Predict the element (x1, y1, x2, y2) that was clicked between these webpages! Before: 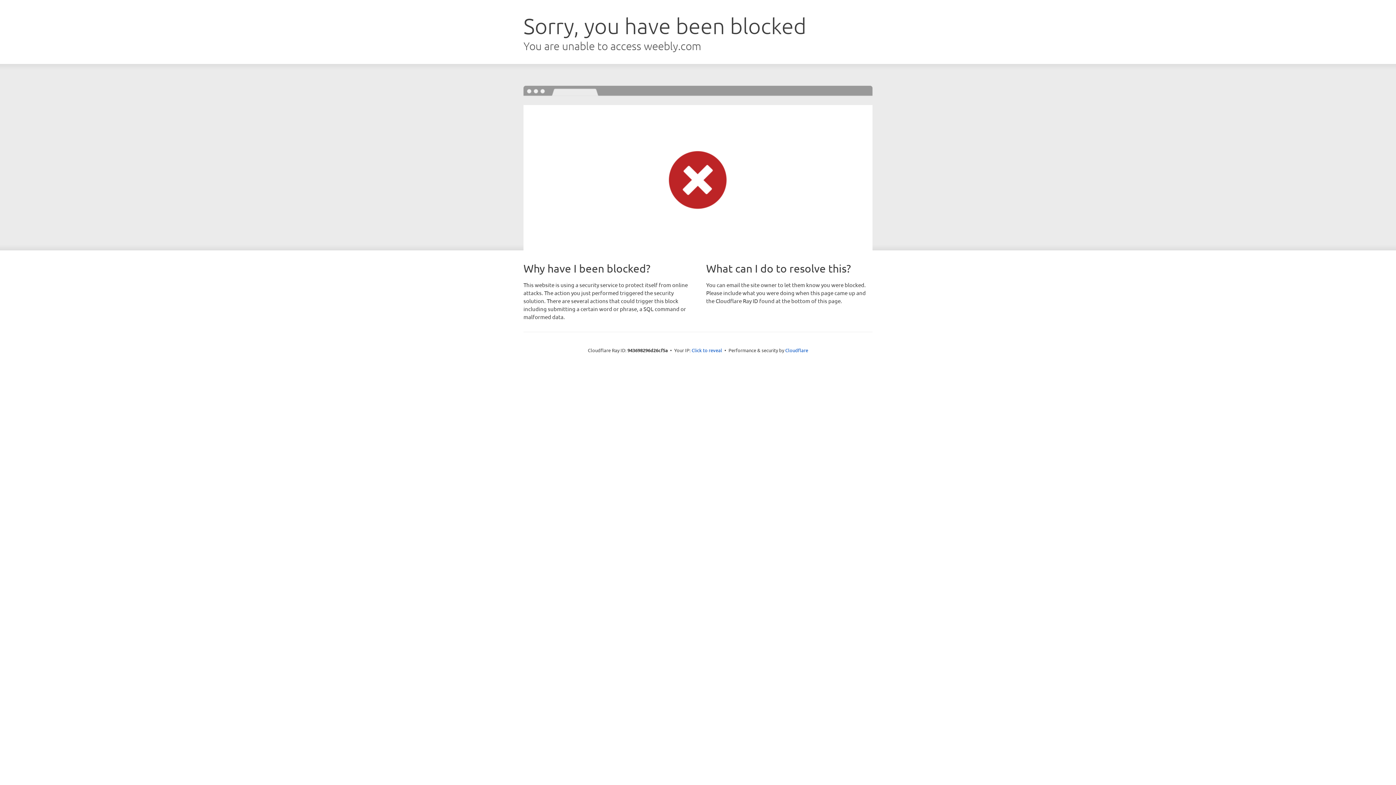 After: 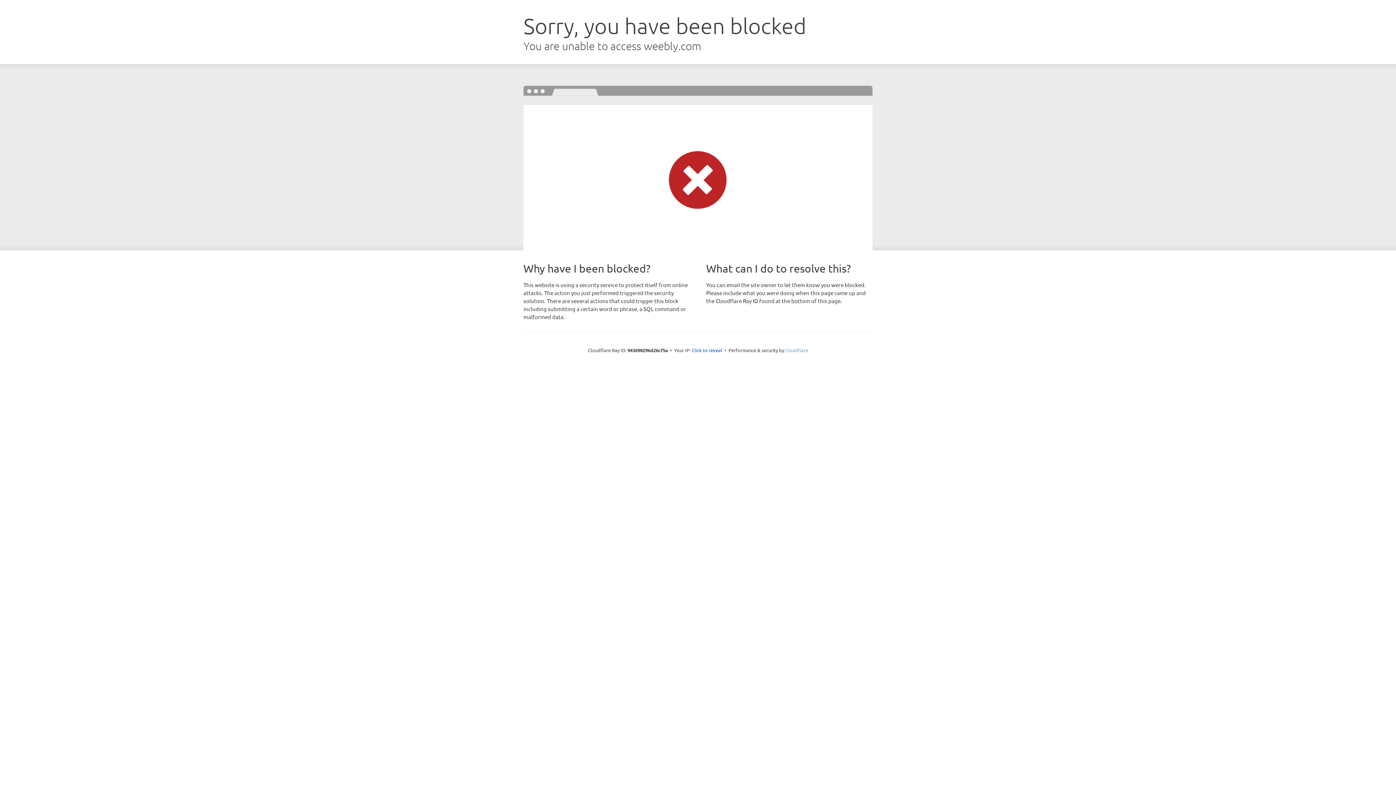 Action: label: Cloudflare bbox: (785, 347, 808, 353)